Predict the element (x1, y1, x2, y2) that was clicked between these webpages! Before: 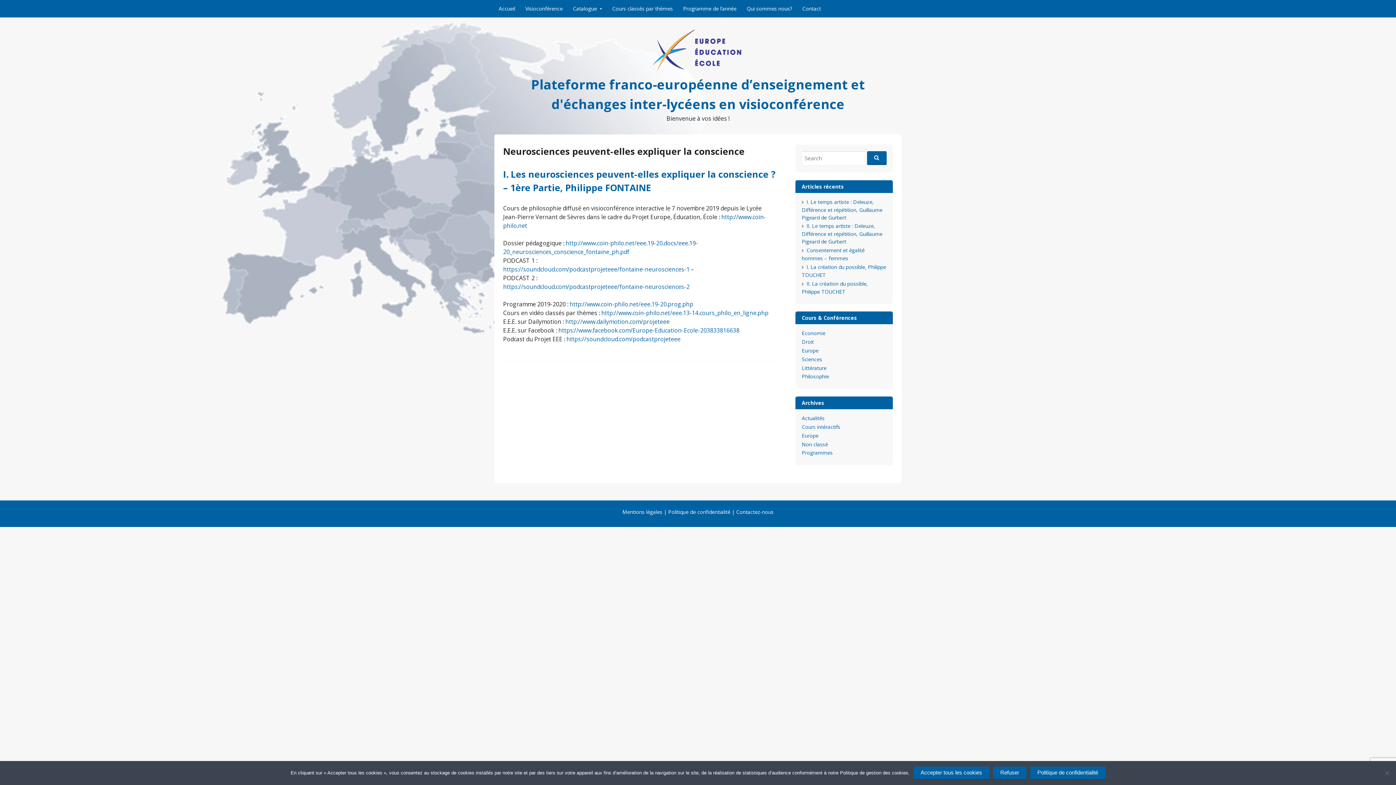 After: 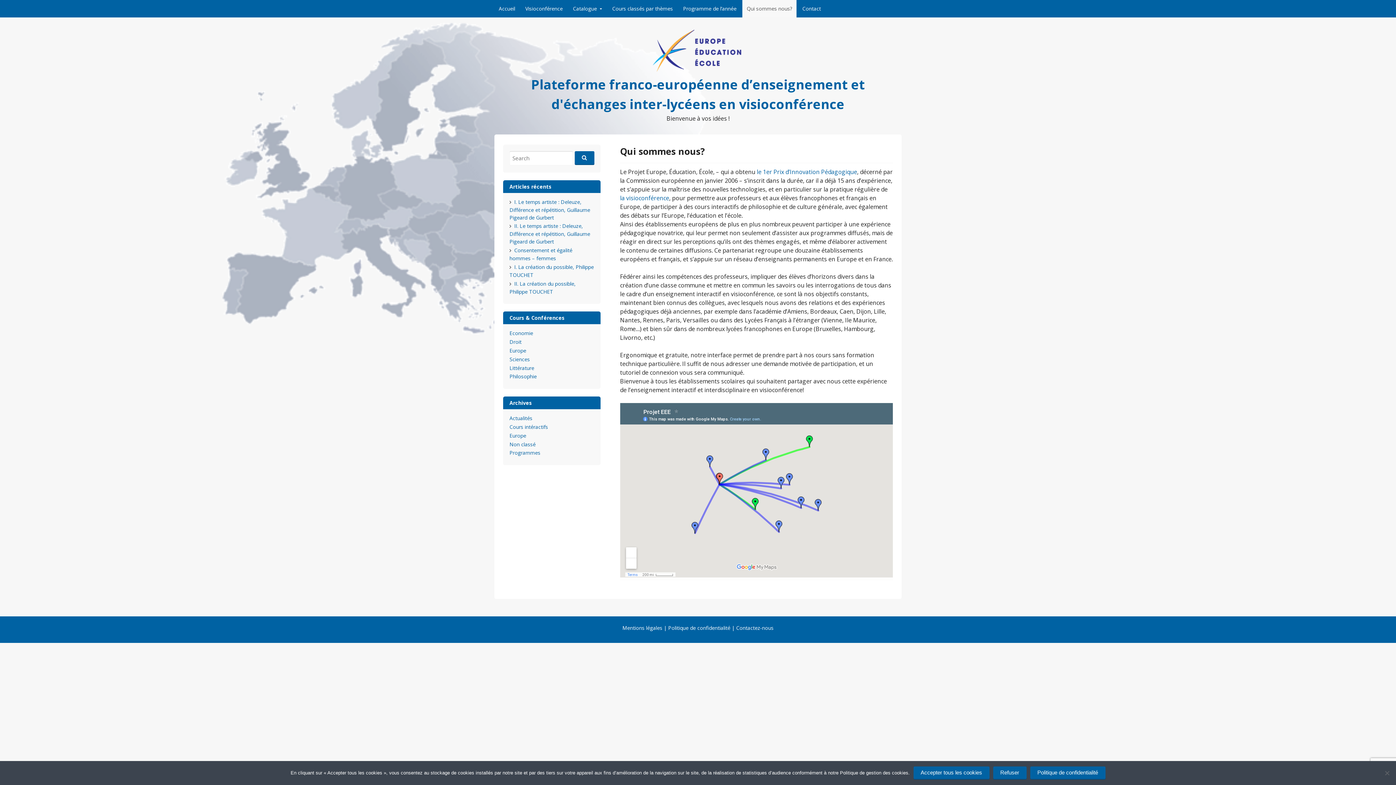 Action: label: Qui sommes nous? bbox: (742, 0, 796, 17)